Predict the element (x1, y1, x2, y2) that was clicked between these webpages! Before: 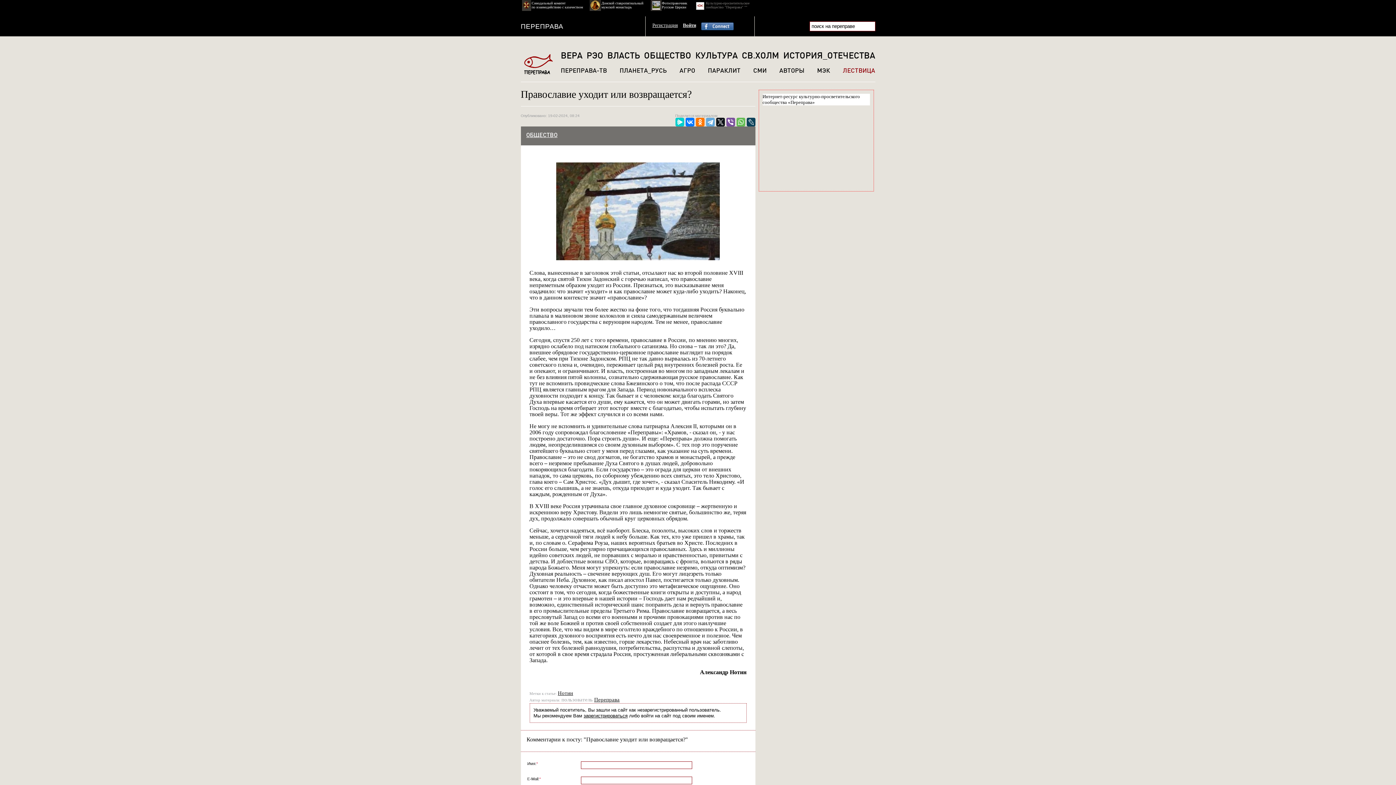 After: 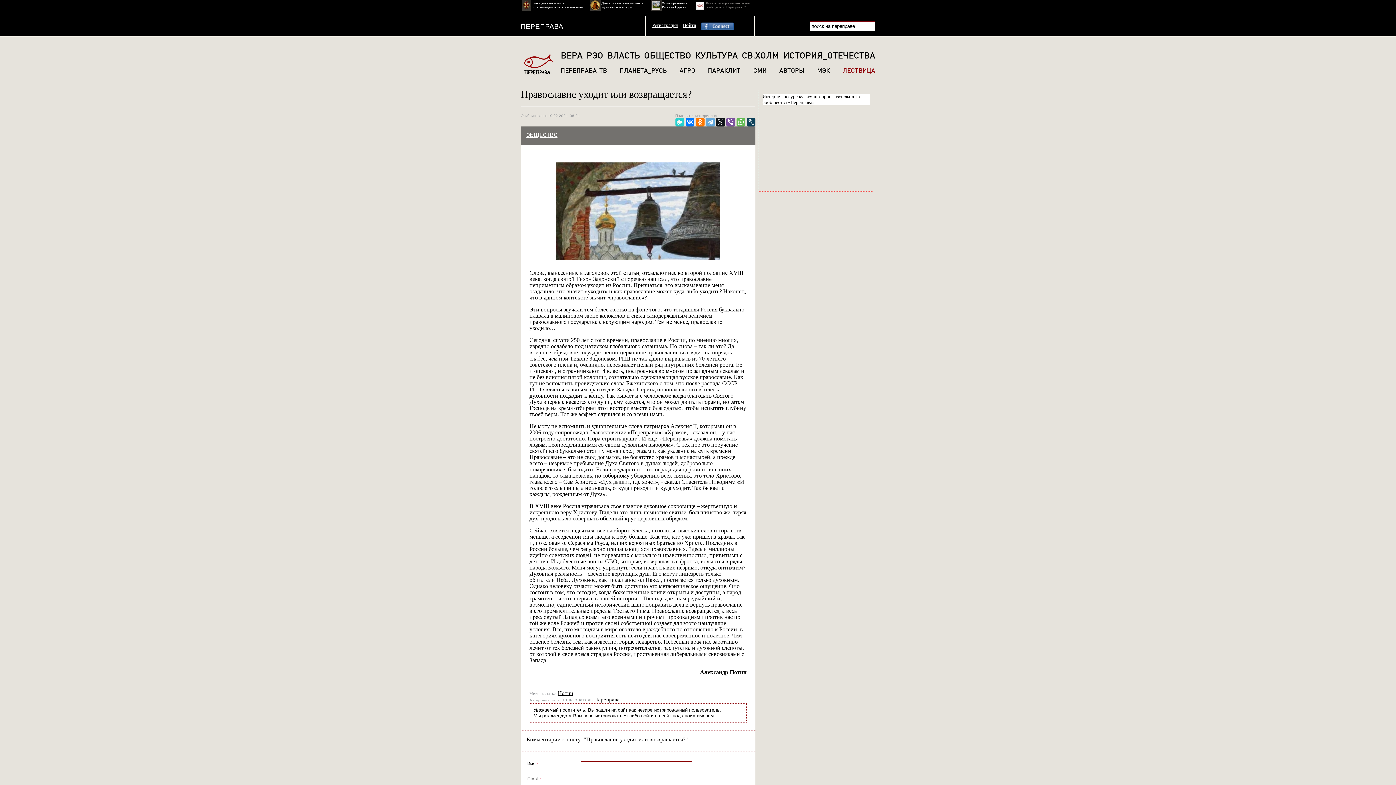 Action: bbox: (675, 117, 684, 126)